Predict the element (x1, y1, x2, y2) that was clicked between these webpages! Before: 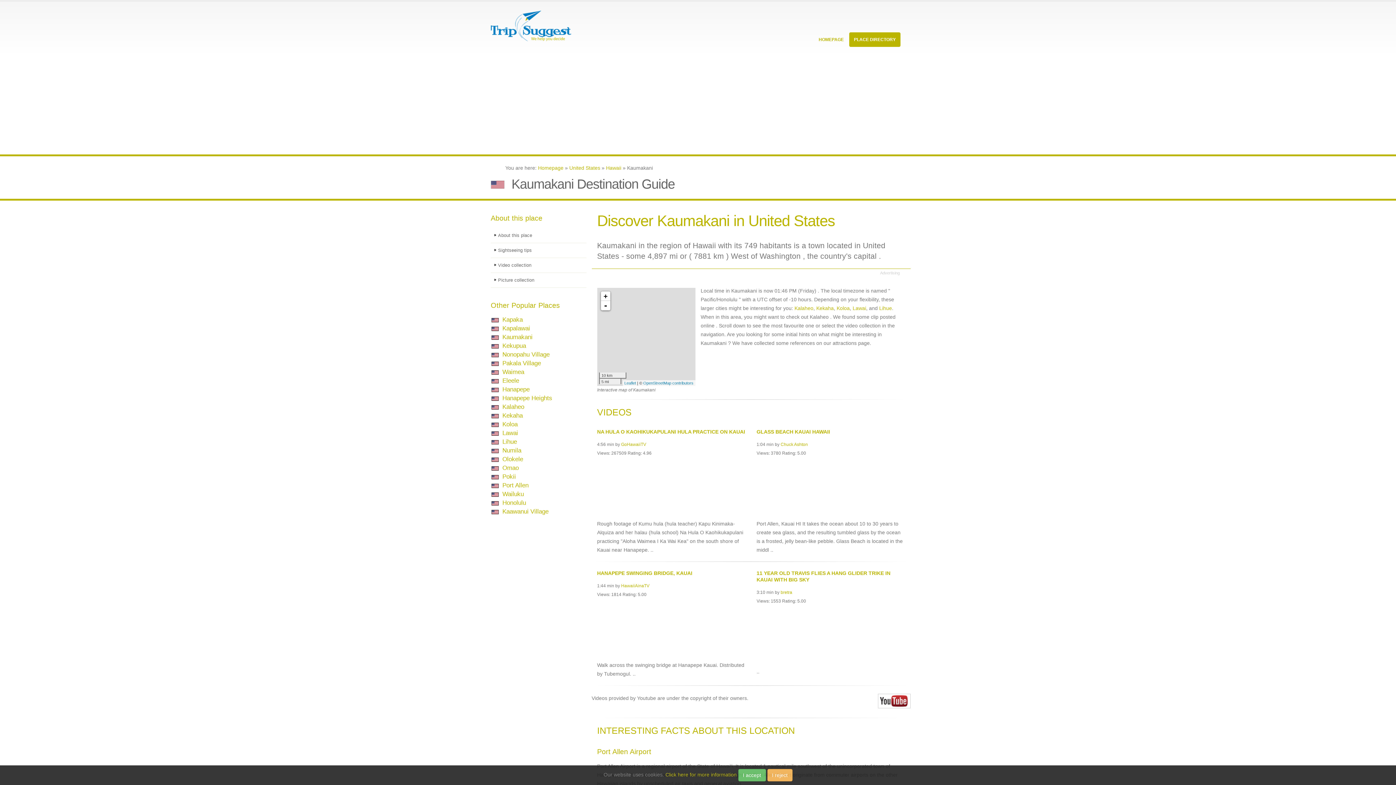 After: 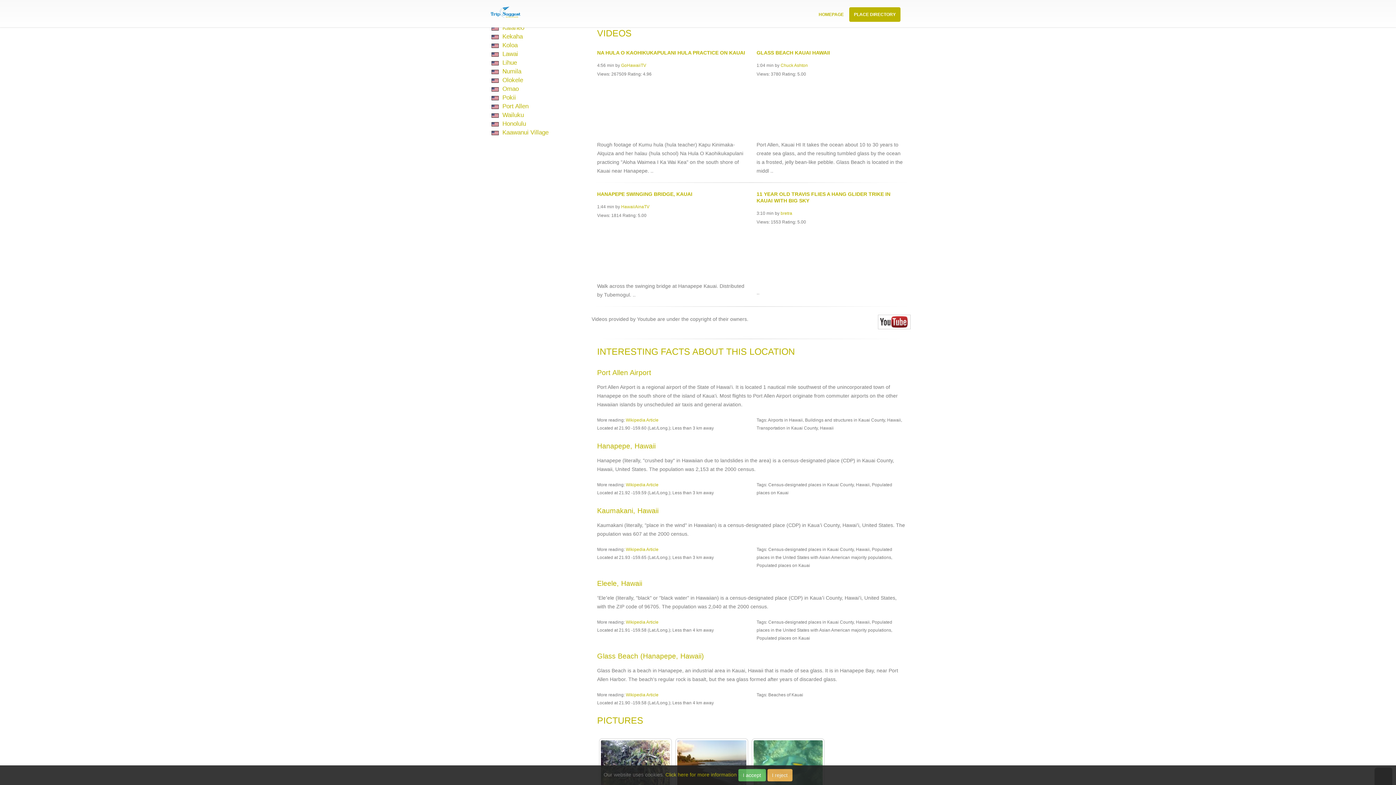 Action: bbox: (490, 258, 586, 273) label: Video collection